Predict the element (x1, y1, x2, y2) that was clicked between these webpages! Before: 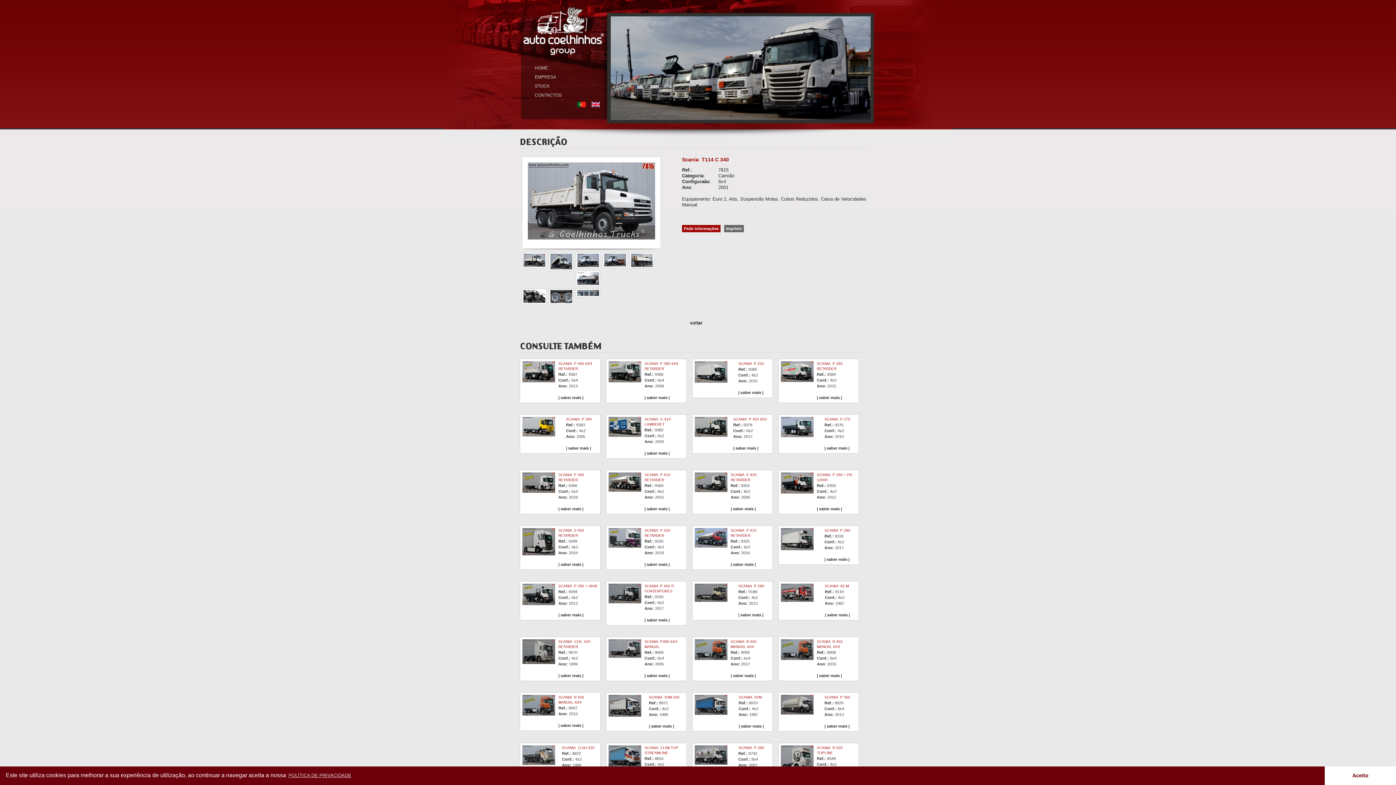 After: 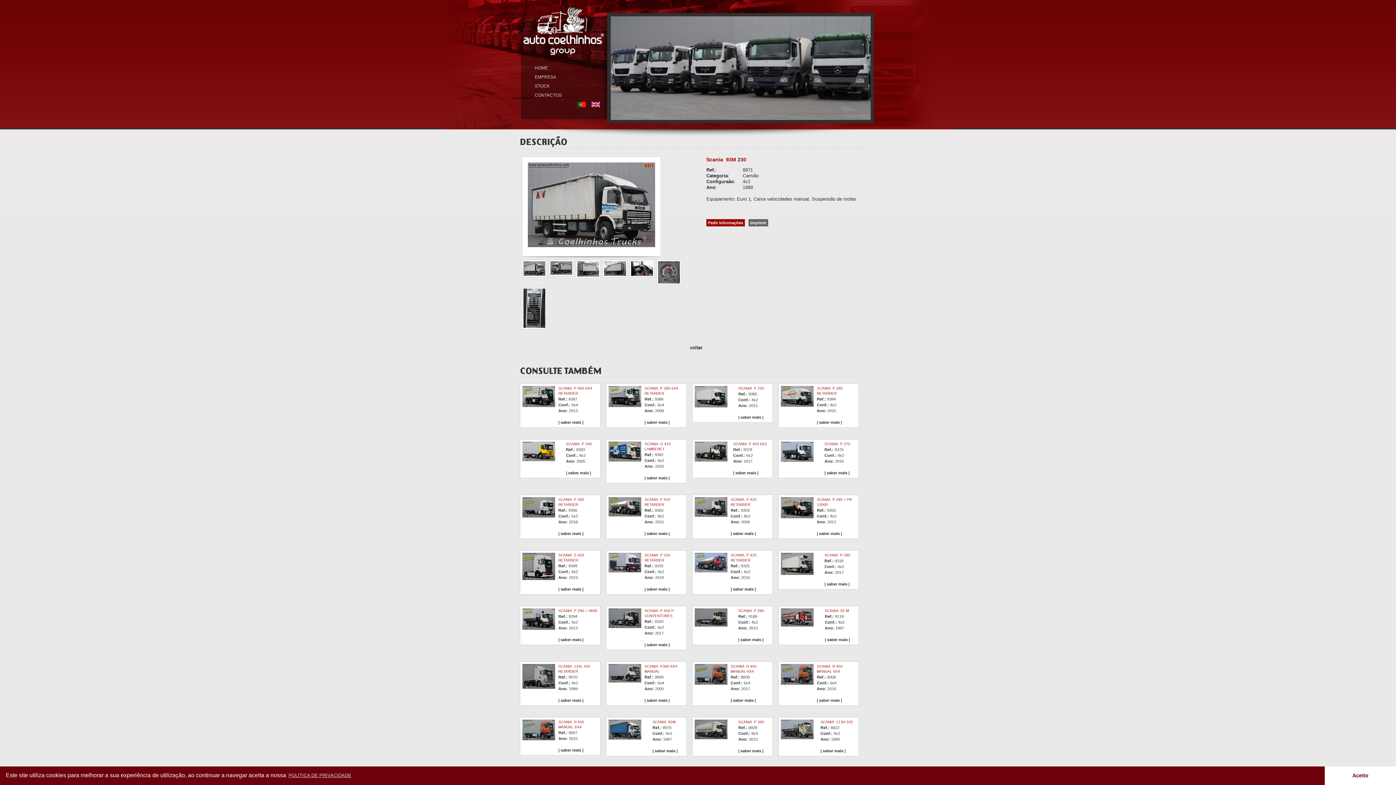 Action: bbox: (608, 712, 641, 718)